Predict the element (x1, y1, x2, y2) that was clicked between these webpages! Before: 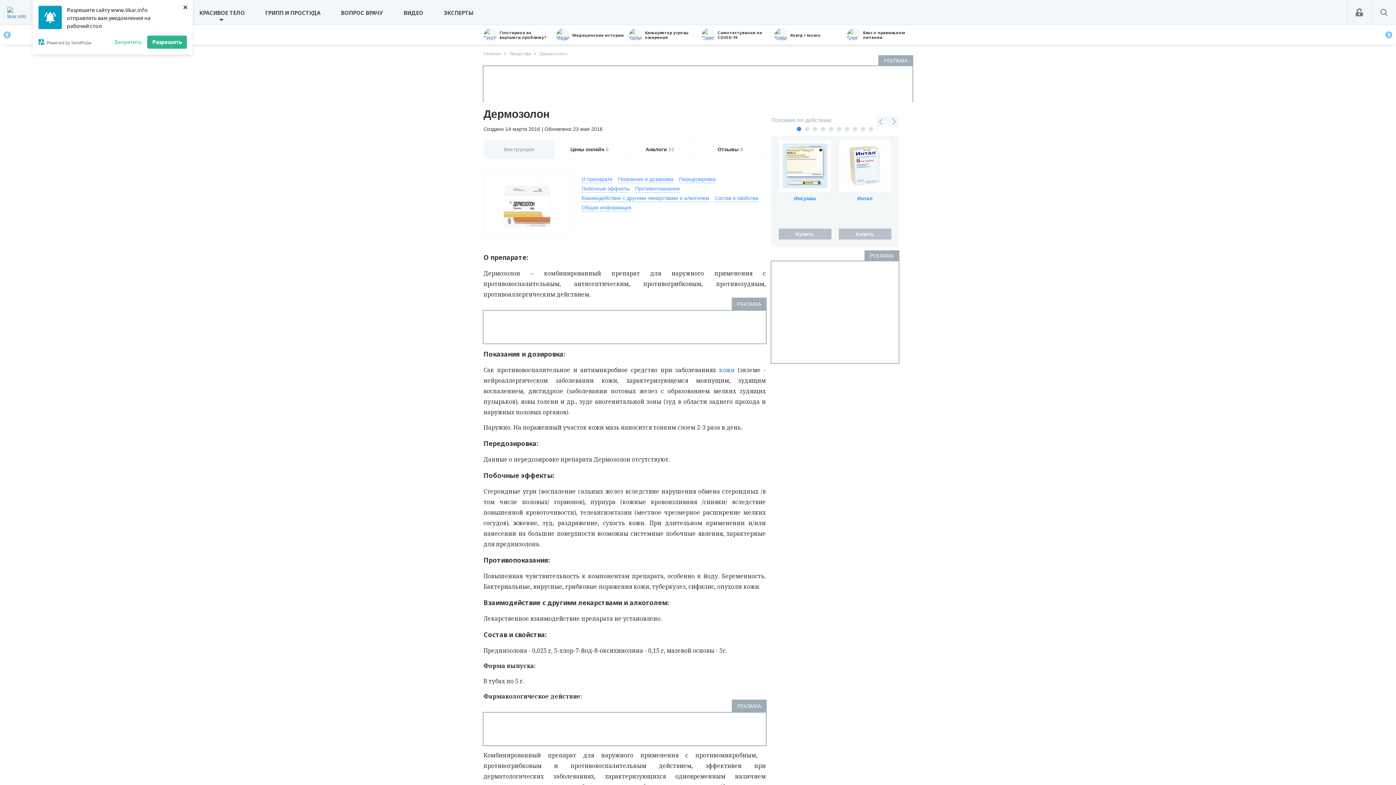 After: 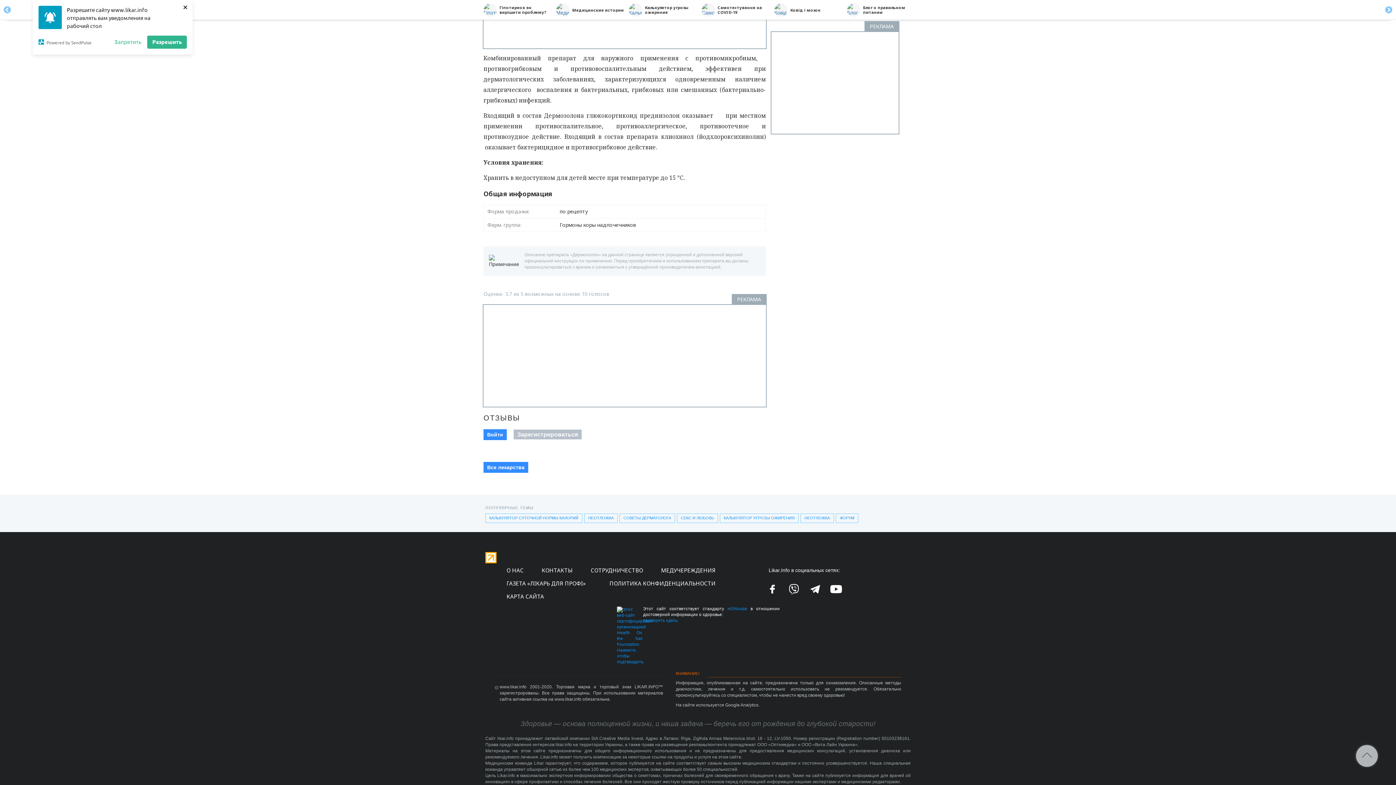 Action: bbox: (581, 204, 631, 211) label: Общая информация